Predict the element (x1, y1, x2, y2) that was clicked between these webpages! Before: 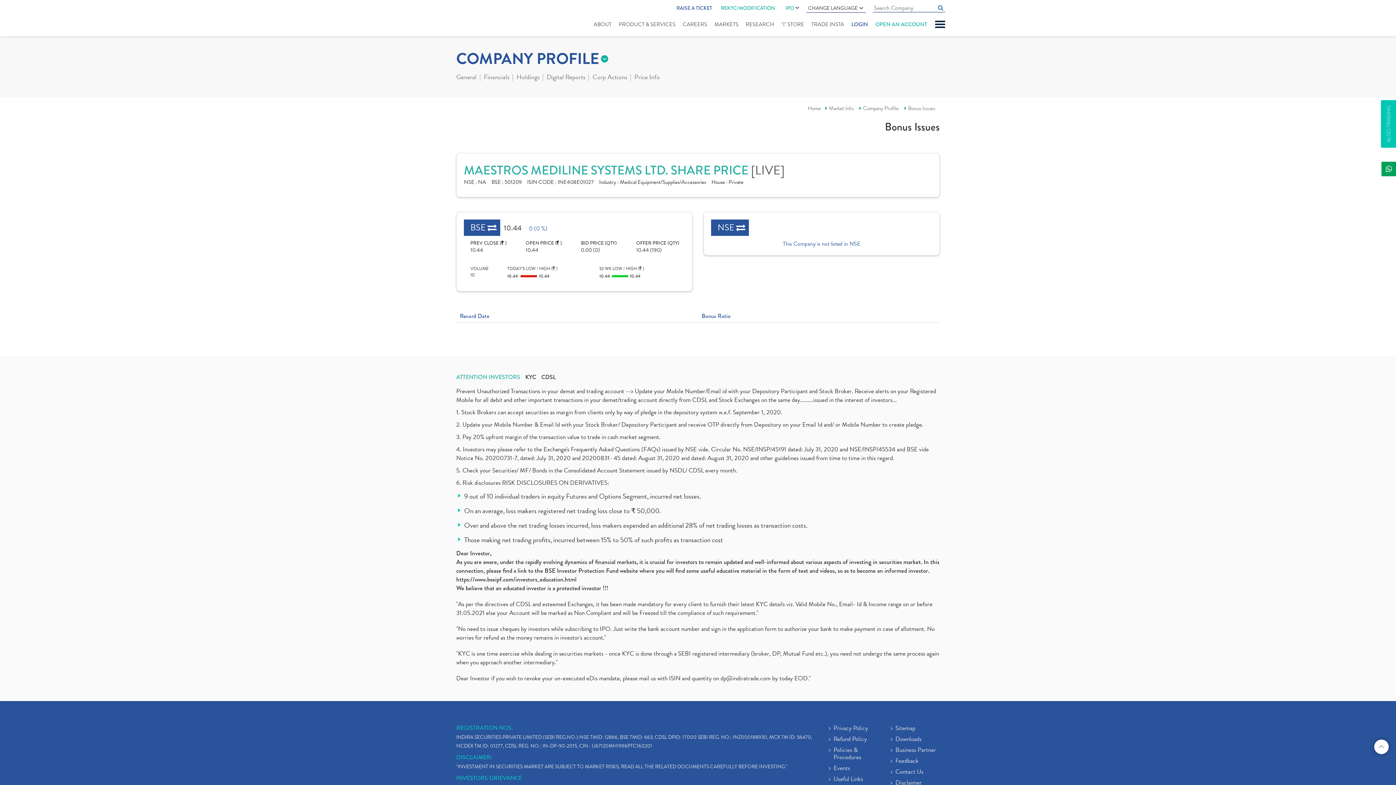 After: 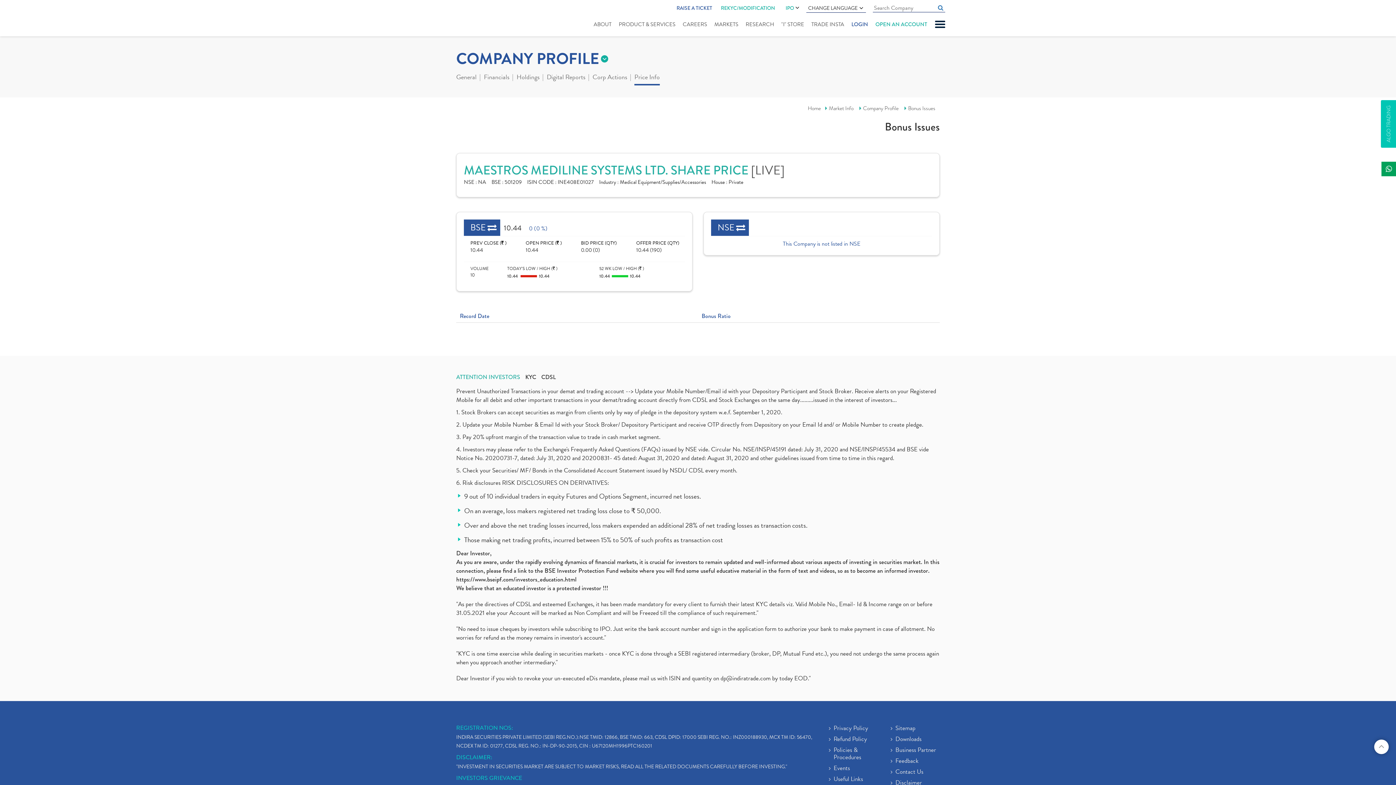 Action: bbox: (634, 73, 660, 82) label: Price Info